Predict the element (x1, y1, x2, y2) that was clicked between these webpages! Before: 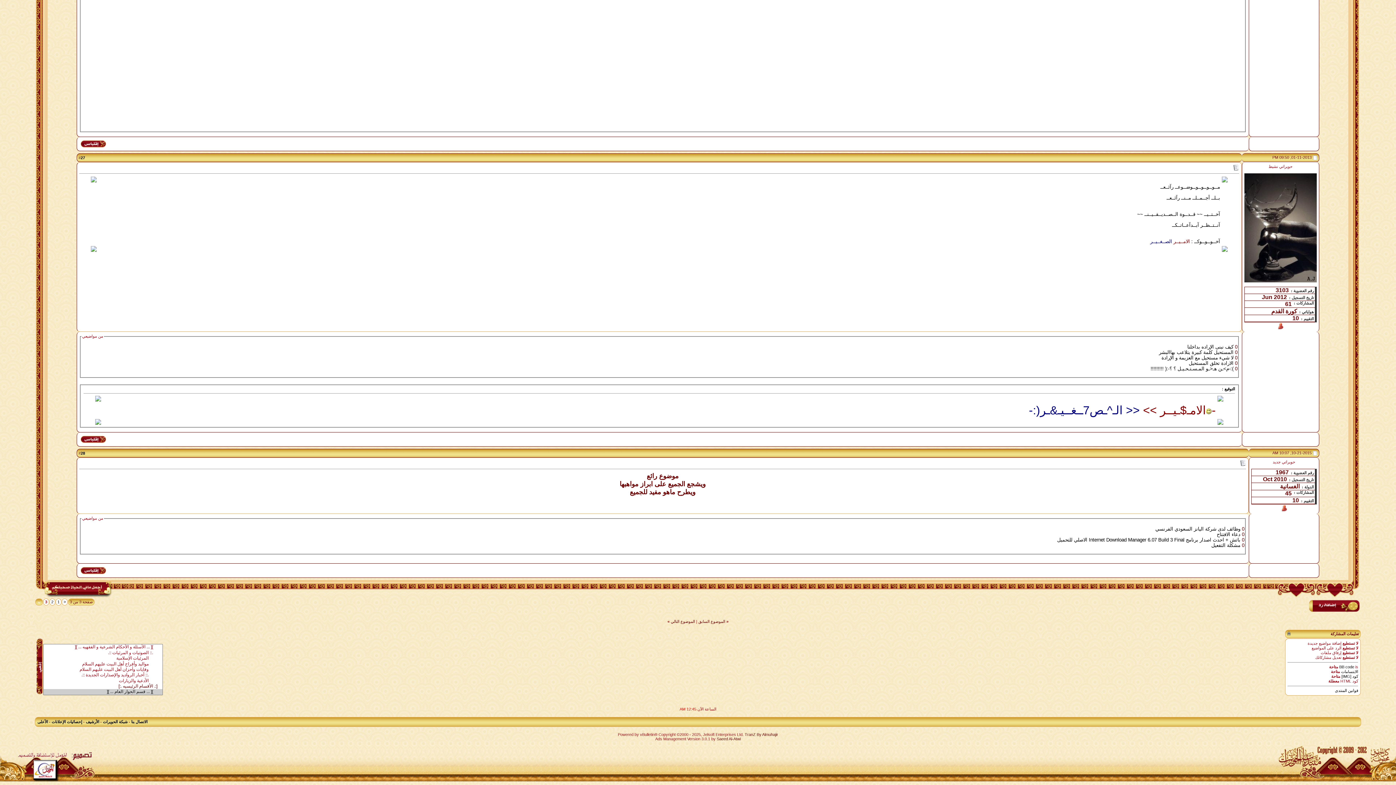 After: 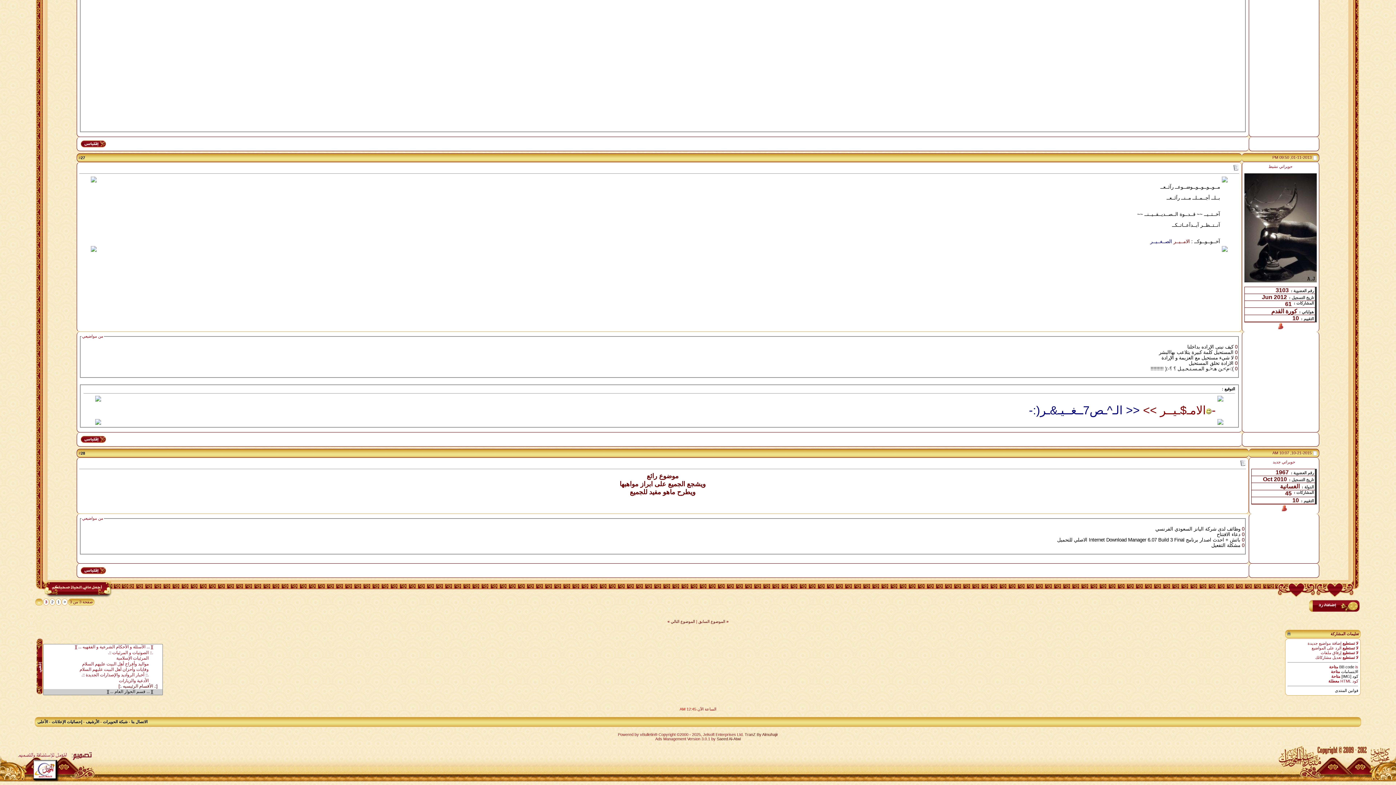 Action: bbox: (1161, 355, 1233, 360) label: لا شيء مستحيل مع العزيمة و الإرادة